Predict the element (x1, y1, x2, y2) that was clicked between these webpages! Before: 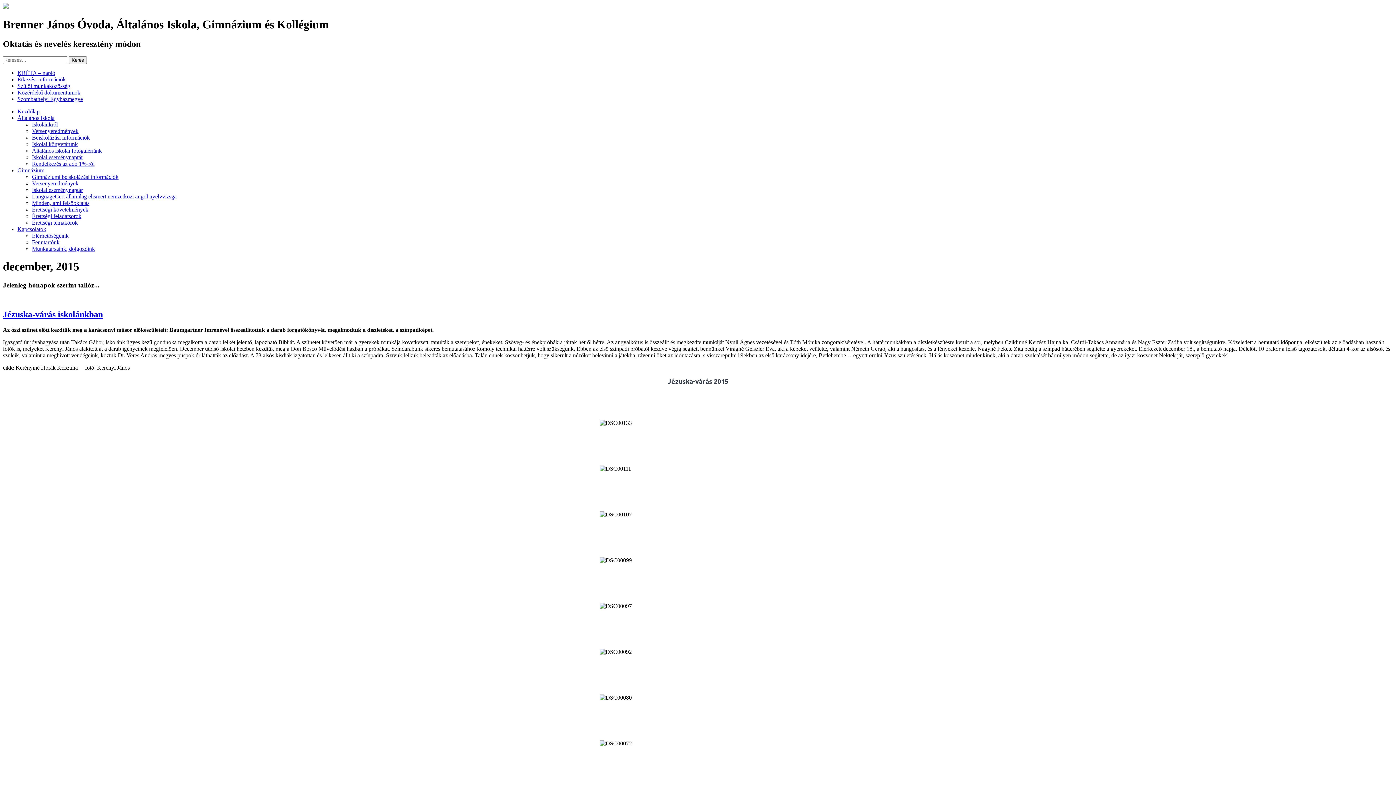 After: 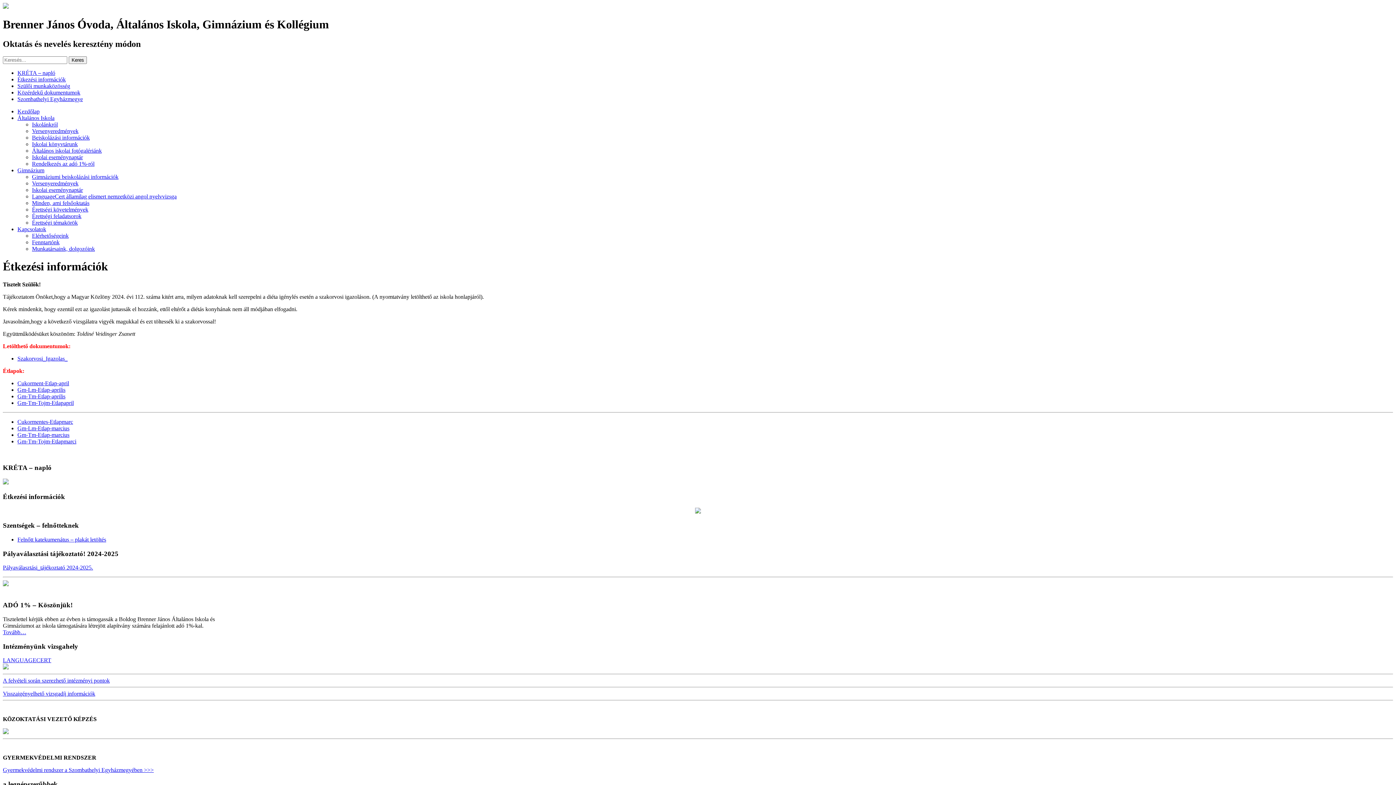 Action: bbox: (17, 76, 65, 82) label: Étkezési információk